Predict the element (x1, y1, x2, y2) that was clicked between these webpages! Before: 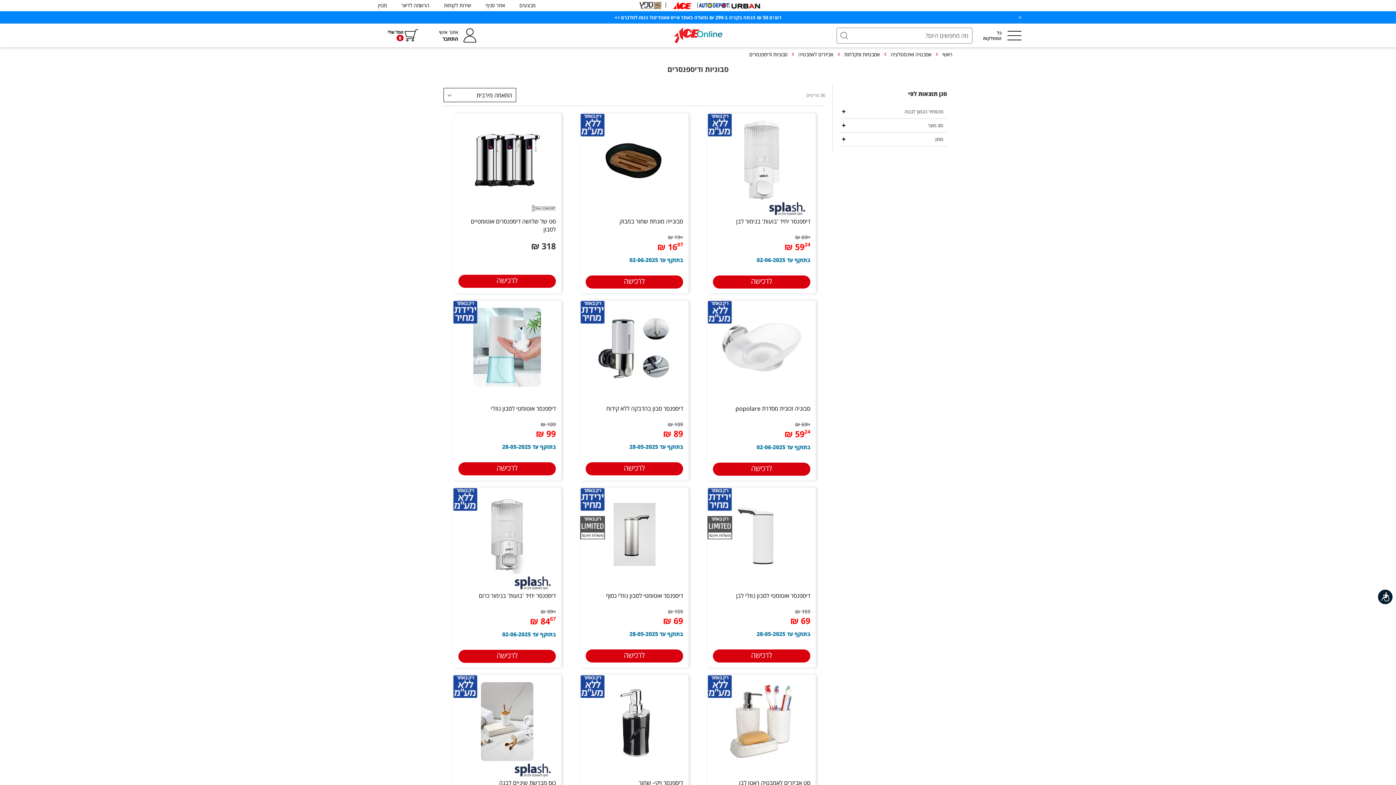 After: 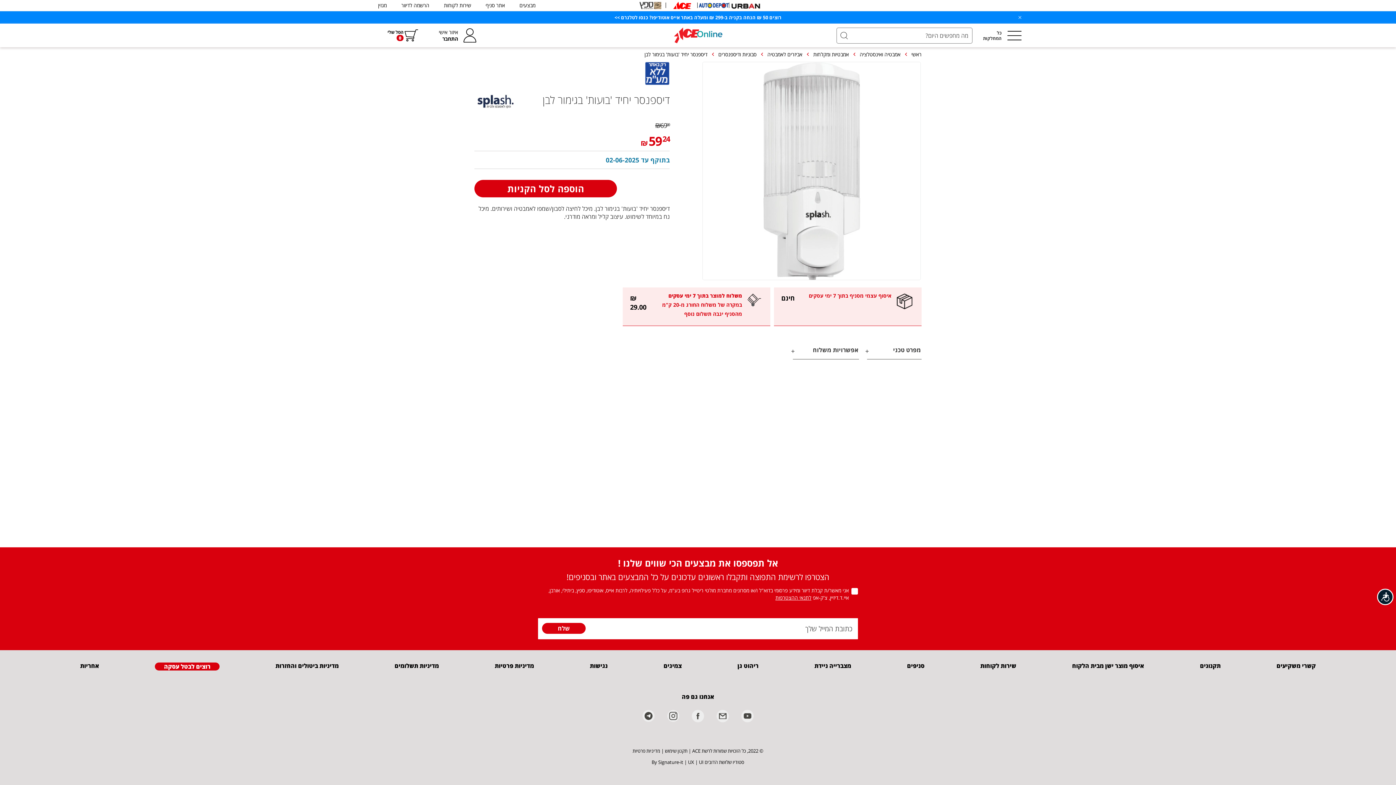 Action: bbox: (707, 113, 816, 201)